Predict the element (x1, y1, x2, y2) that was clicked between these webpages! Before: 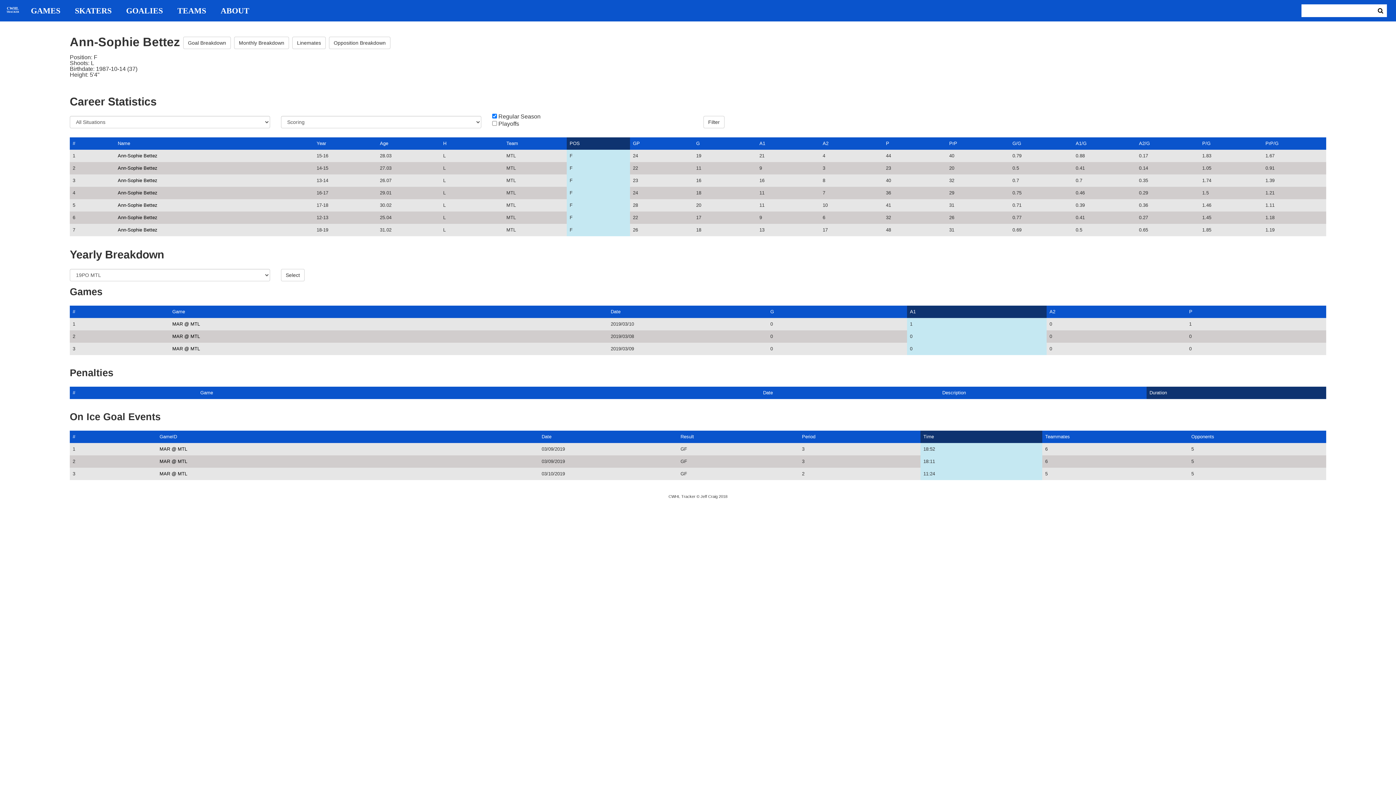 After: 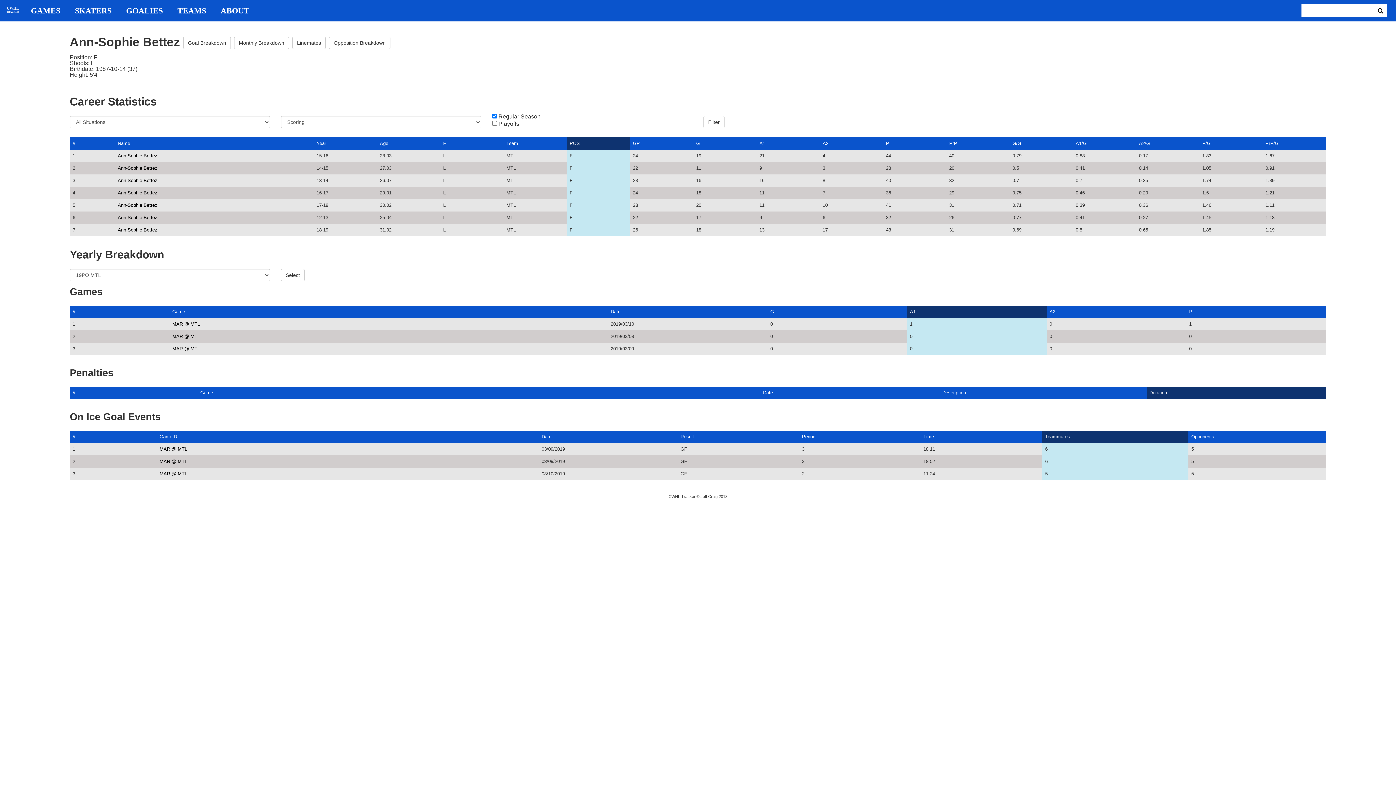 Action: label: Teammates bbox: (1045, 434, 1070, 439)